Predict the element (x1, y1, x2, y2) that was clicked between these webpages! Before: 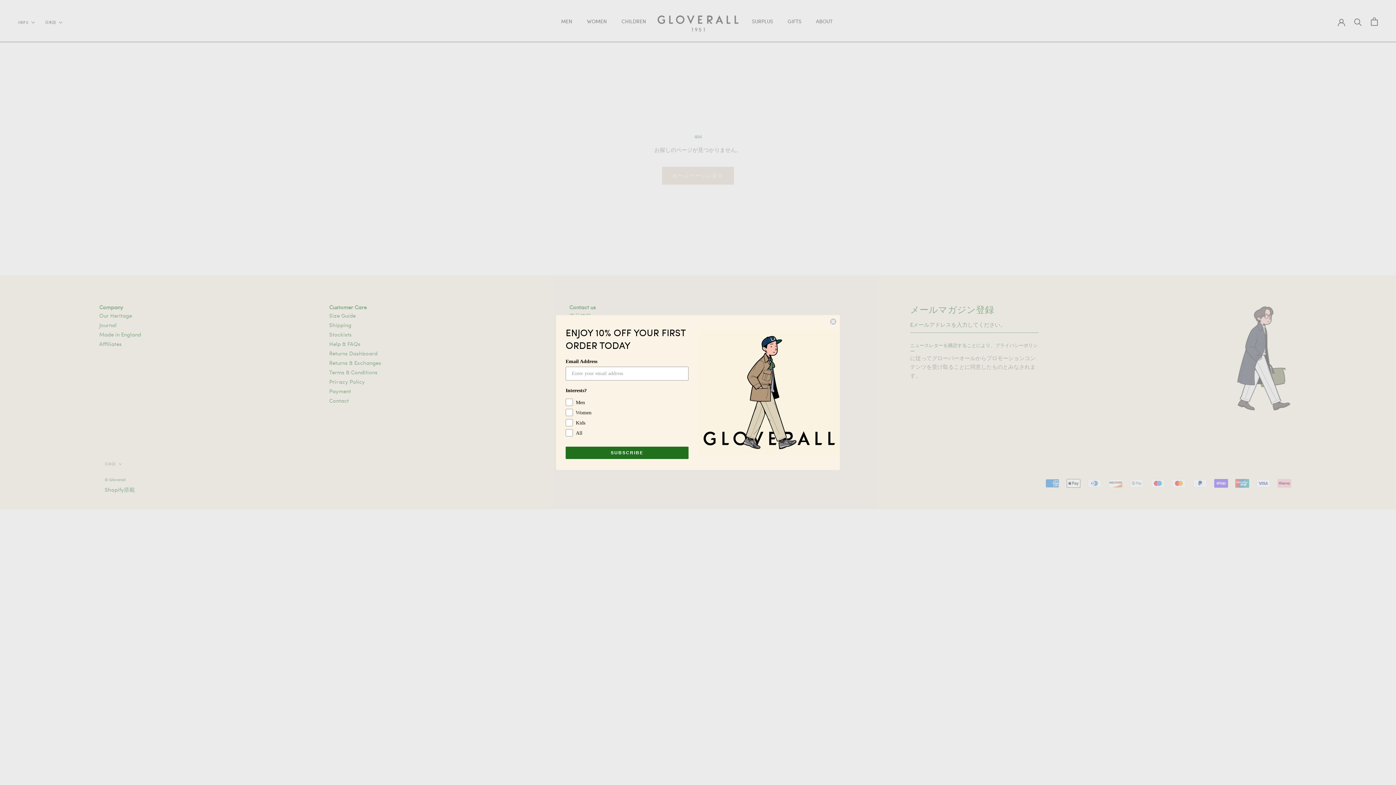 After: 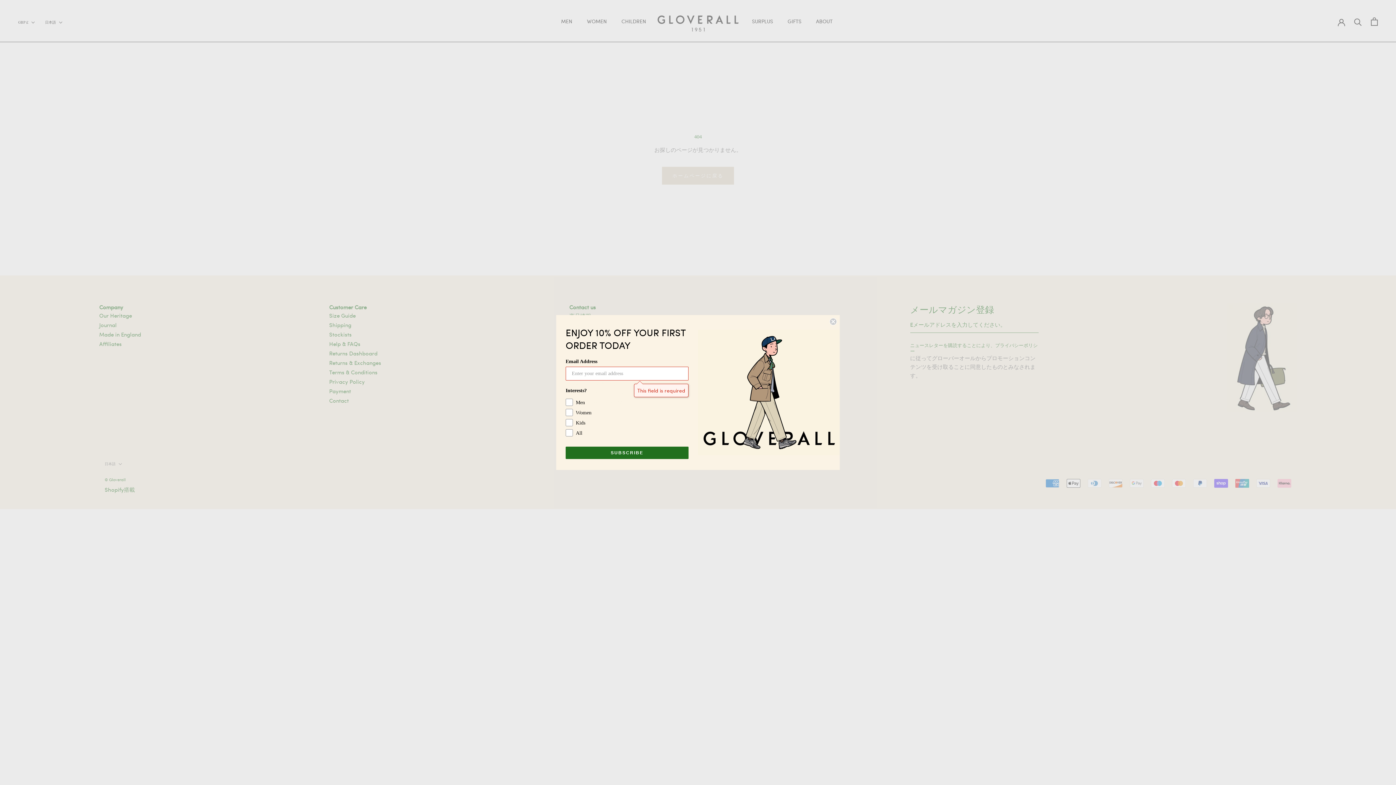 Action: label: SUBSCRIBE bbox: (565, 446, 688, 459)